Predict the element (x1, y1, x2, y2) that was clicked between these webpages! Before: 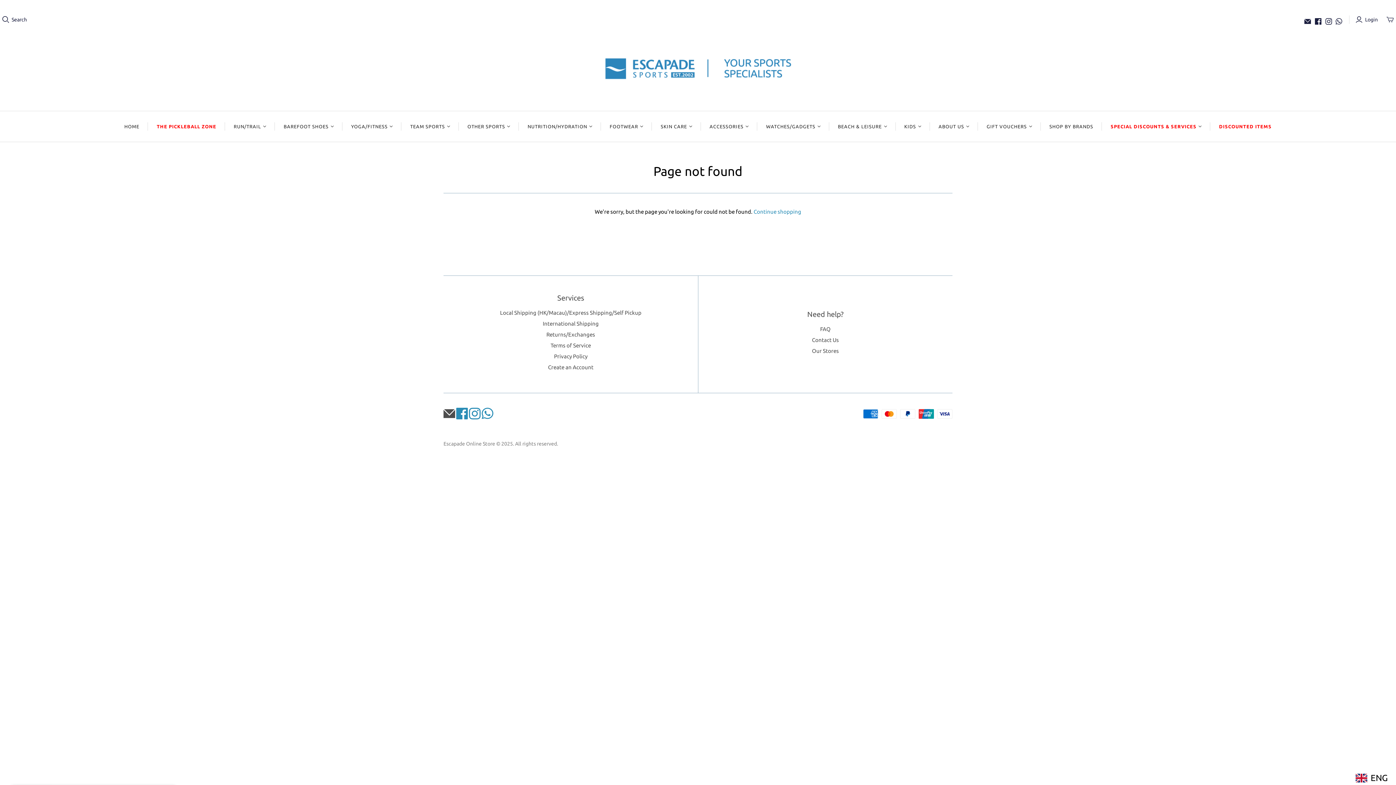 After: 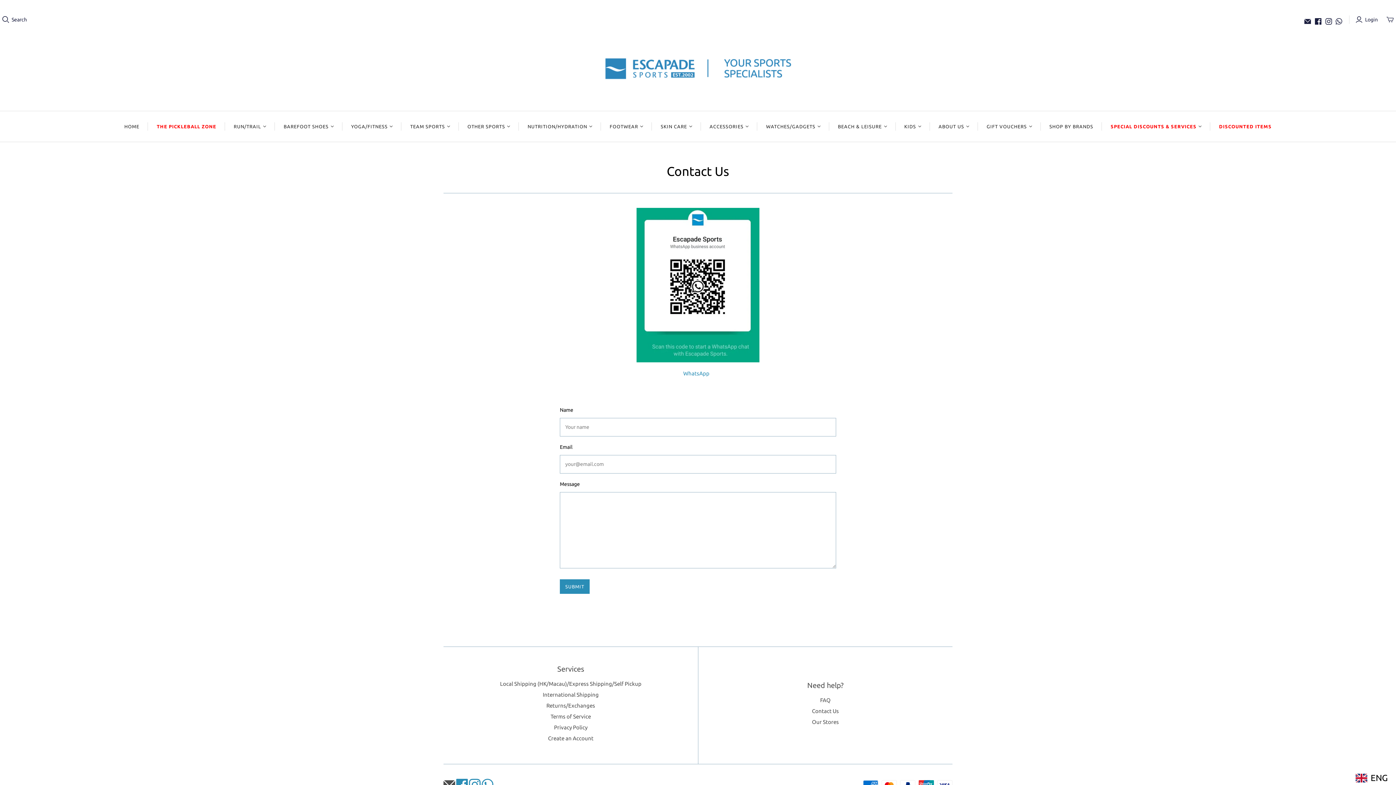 Action: bbox: (812, 337, 839, 343) label: Contact Us